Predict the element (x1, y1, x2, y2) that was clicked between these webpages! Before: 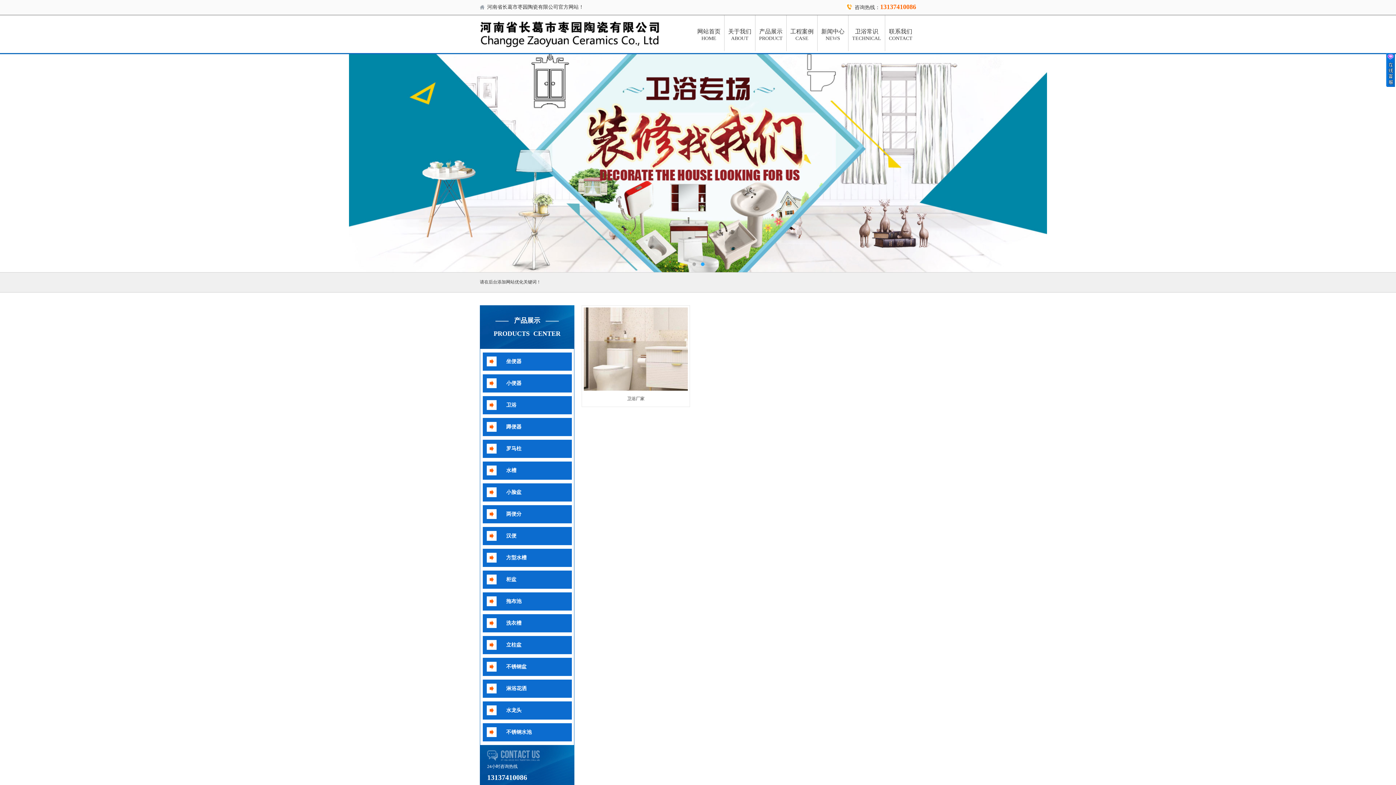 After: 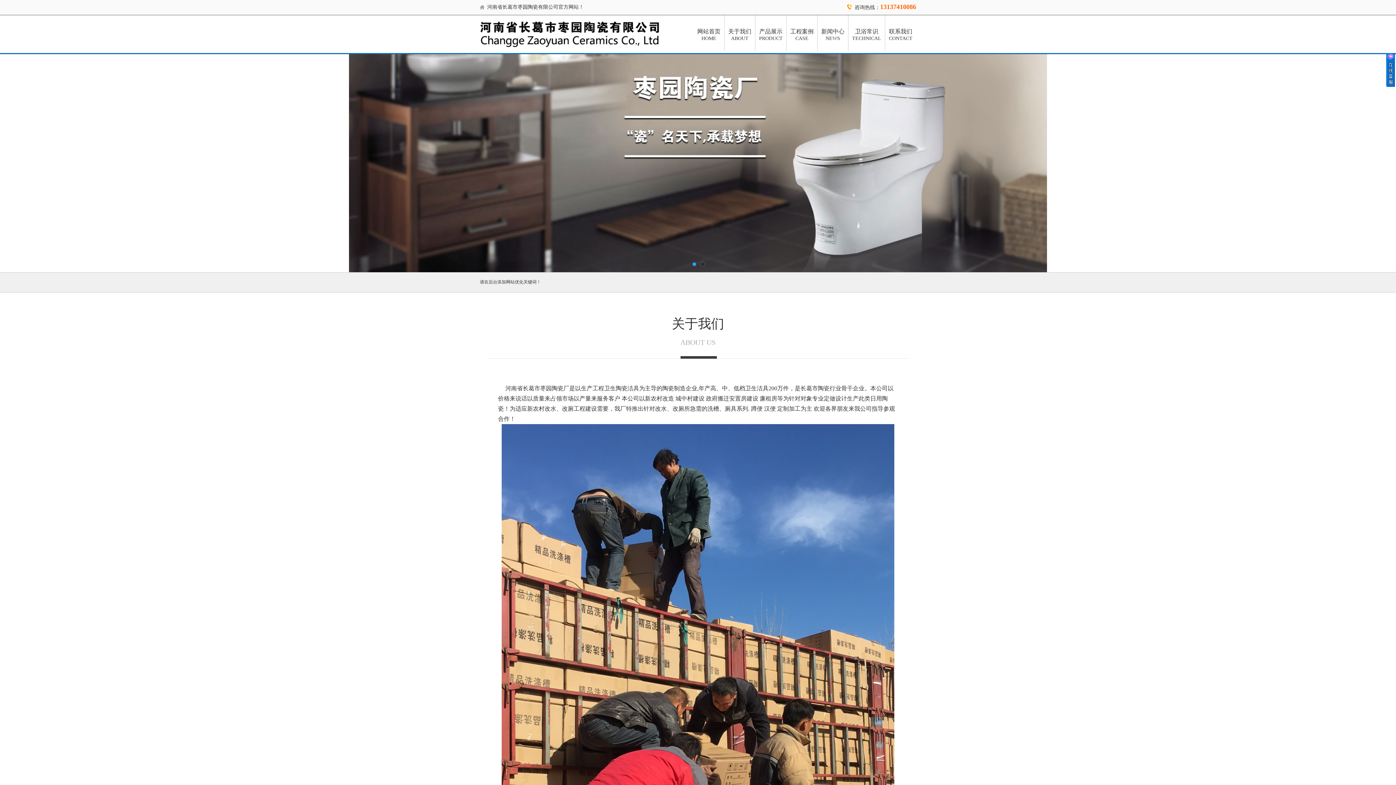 Action: label: 关于我们
ABOUT bbox: (724, 15, 755, 50)